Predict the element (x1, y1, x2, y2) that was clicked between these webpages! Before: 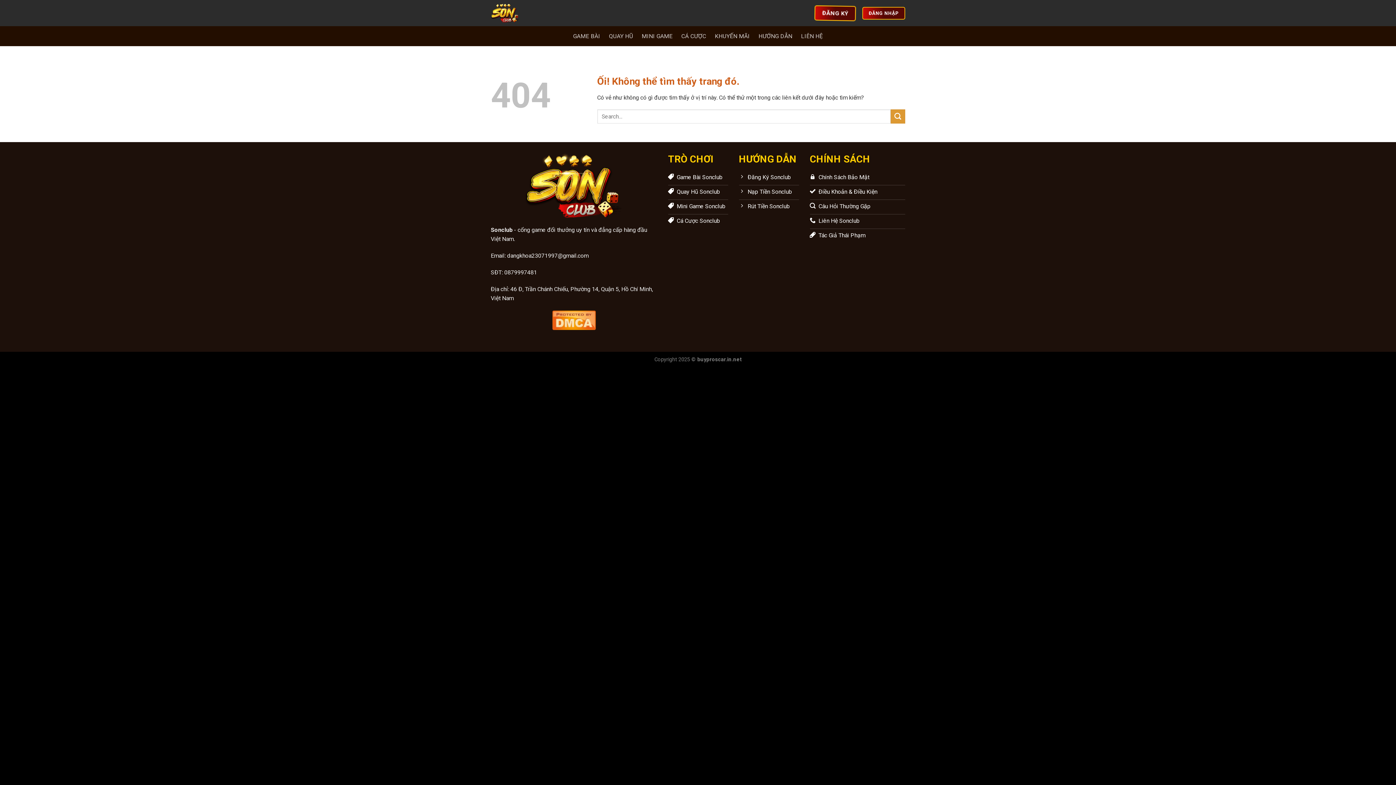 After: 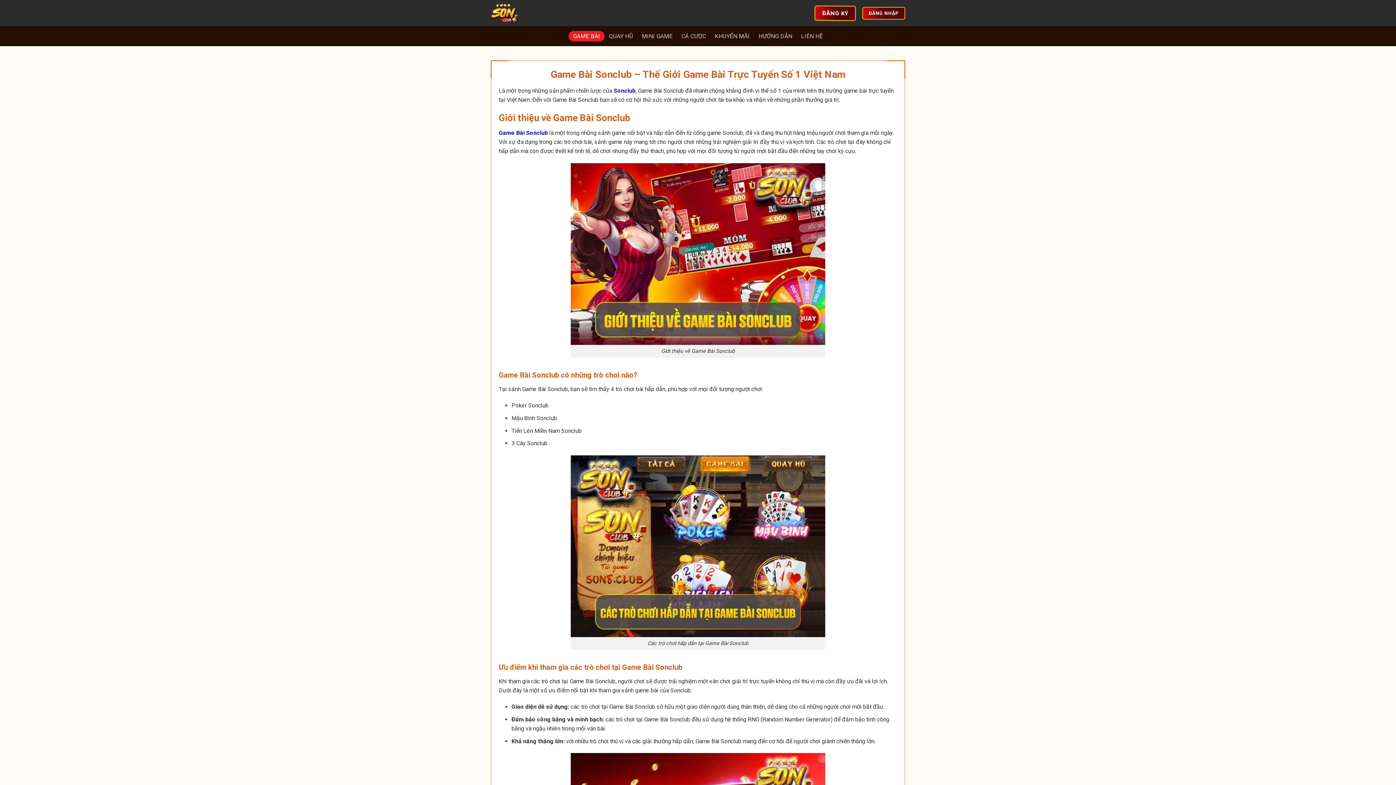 Action: label: GAME BÀI bbox: (568, 30, 604, 41)